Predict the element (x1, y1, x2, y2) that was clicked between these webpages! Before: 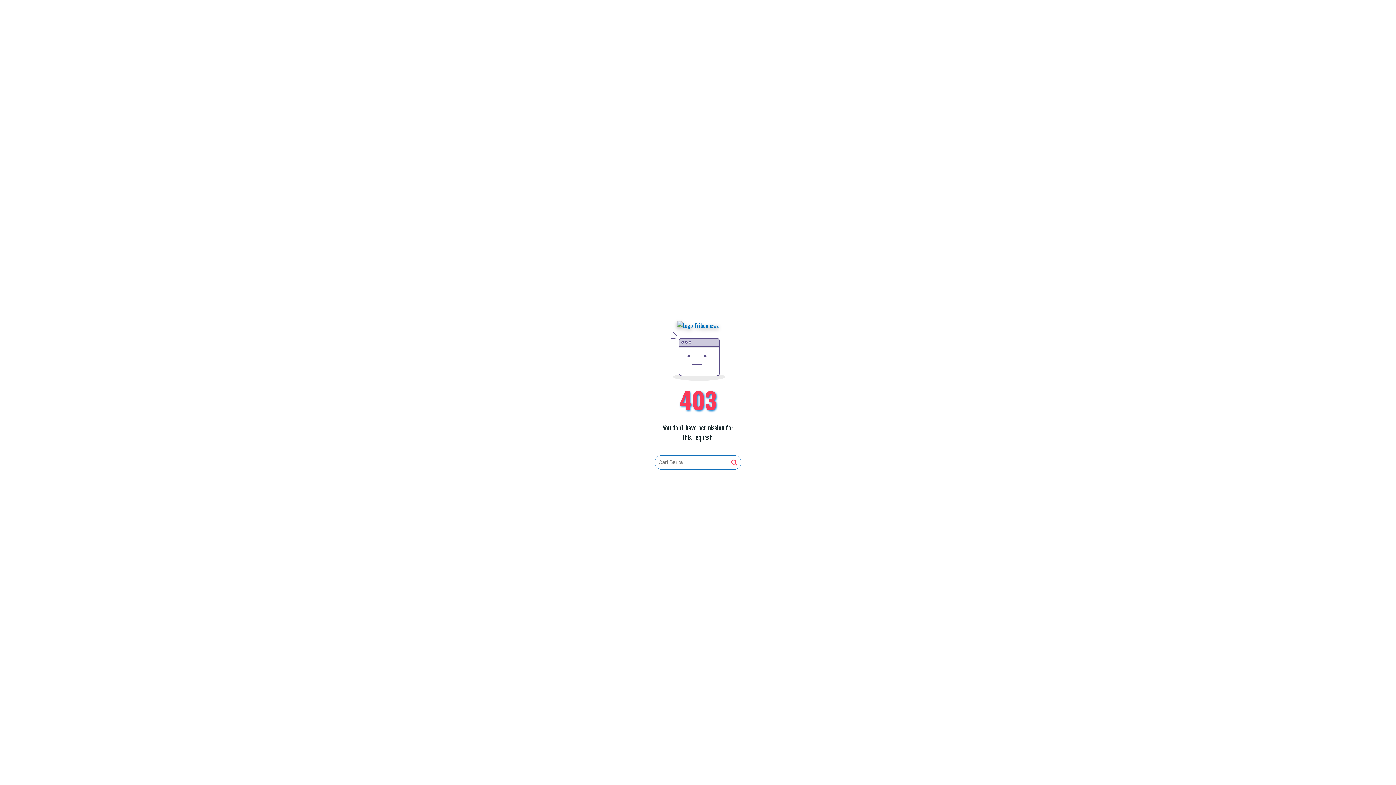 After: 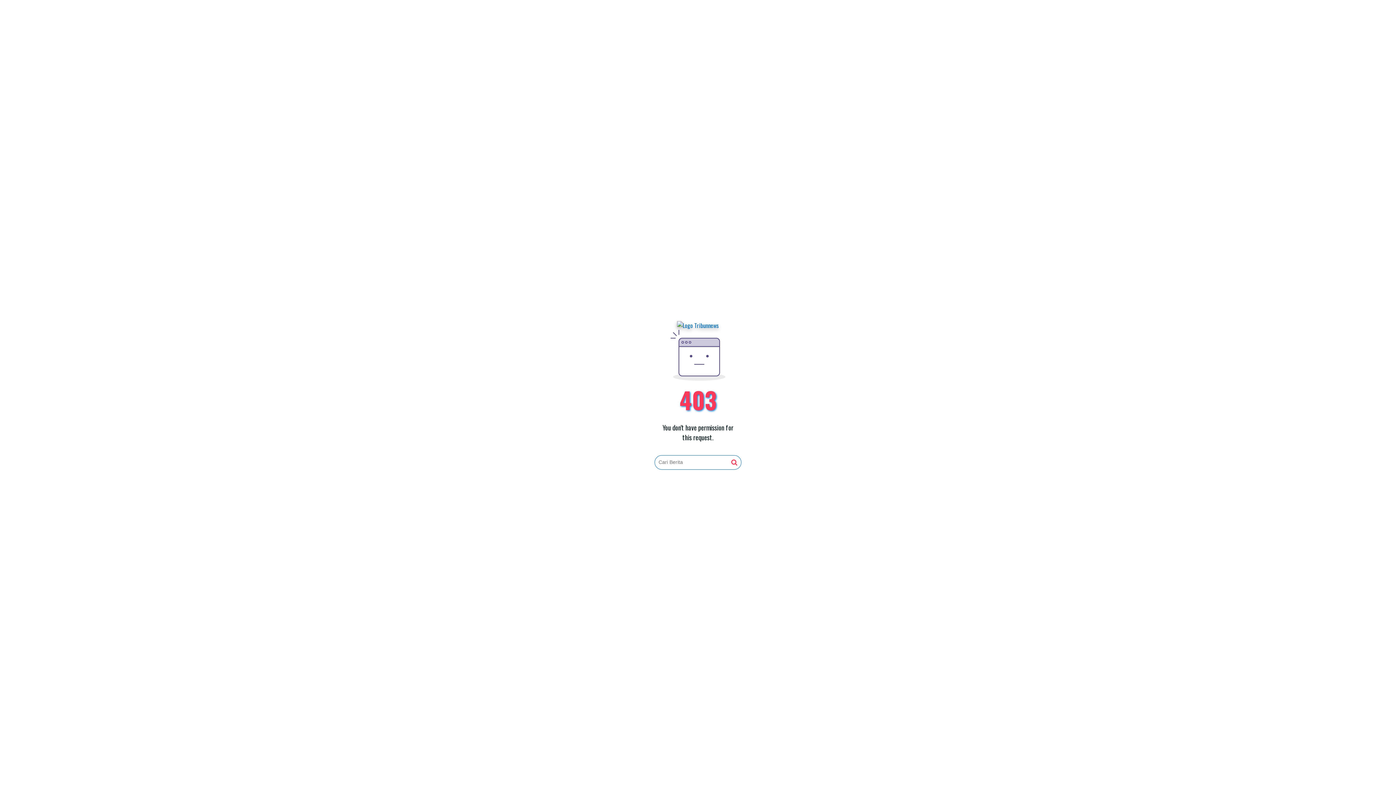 Action: bbox: (731, 459, 737, 466)